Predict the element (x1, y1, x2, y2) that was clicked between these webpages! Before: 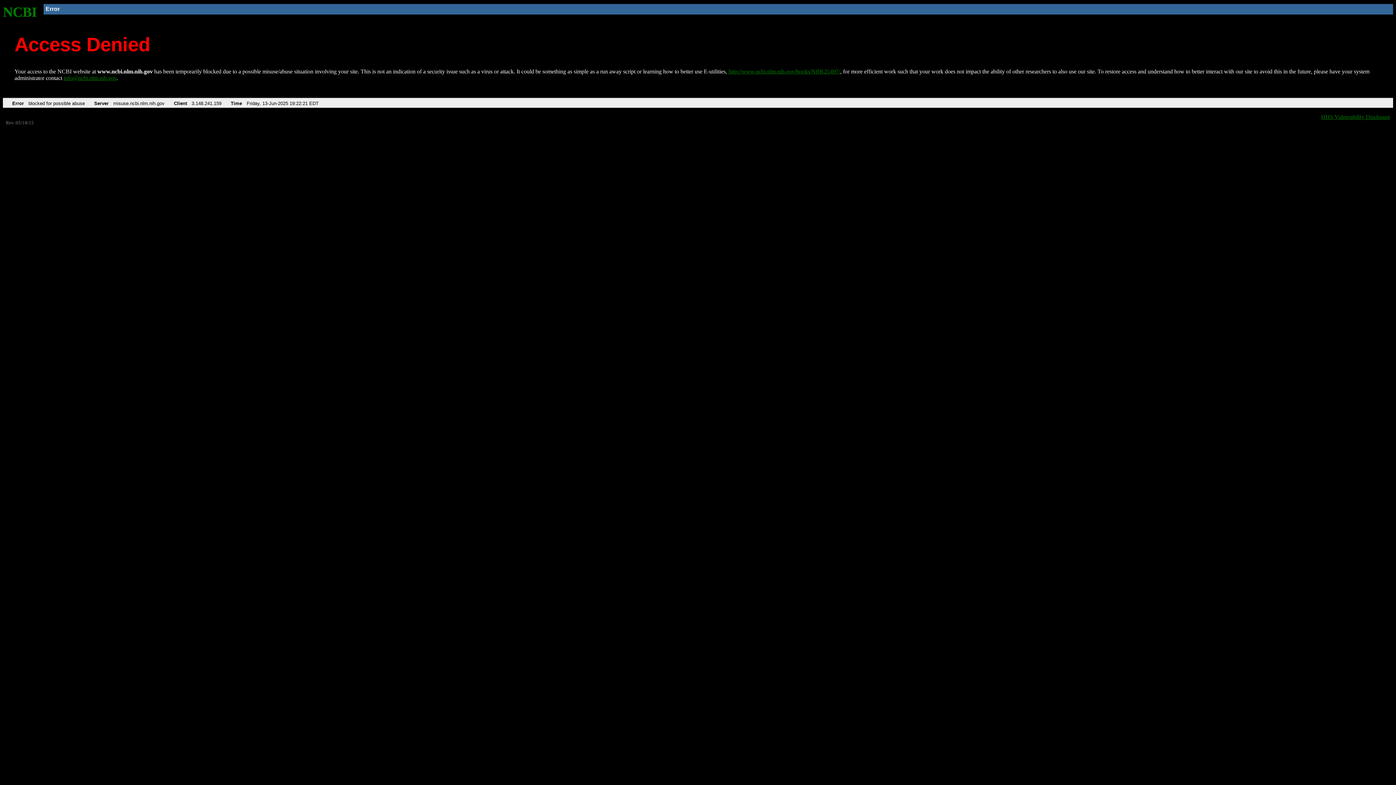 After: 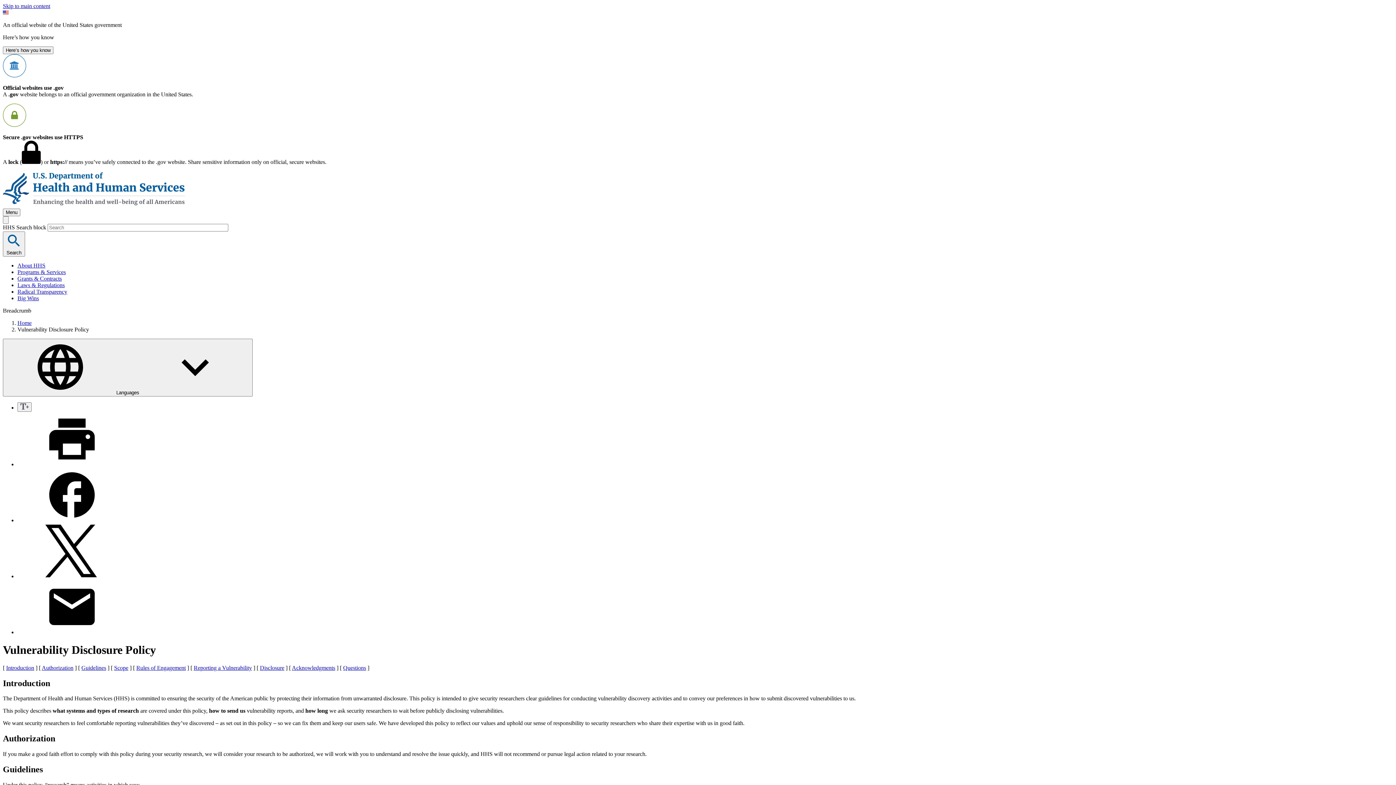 Action: label: HHS Vulnerability Disclosure bbox: (1321, 113, 1390, 119)